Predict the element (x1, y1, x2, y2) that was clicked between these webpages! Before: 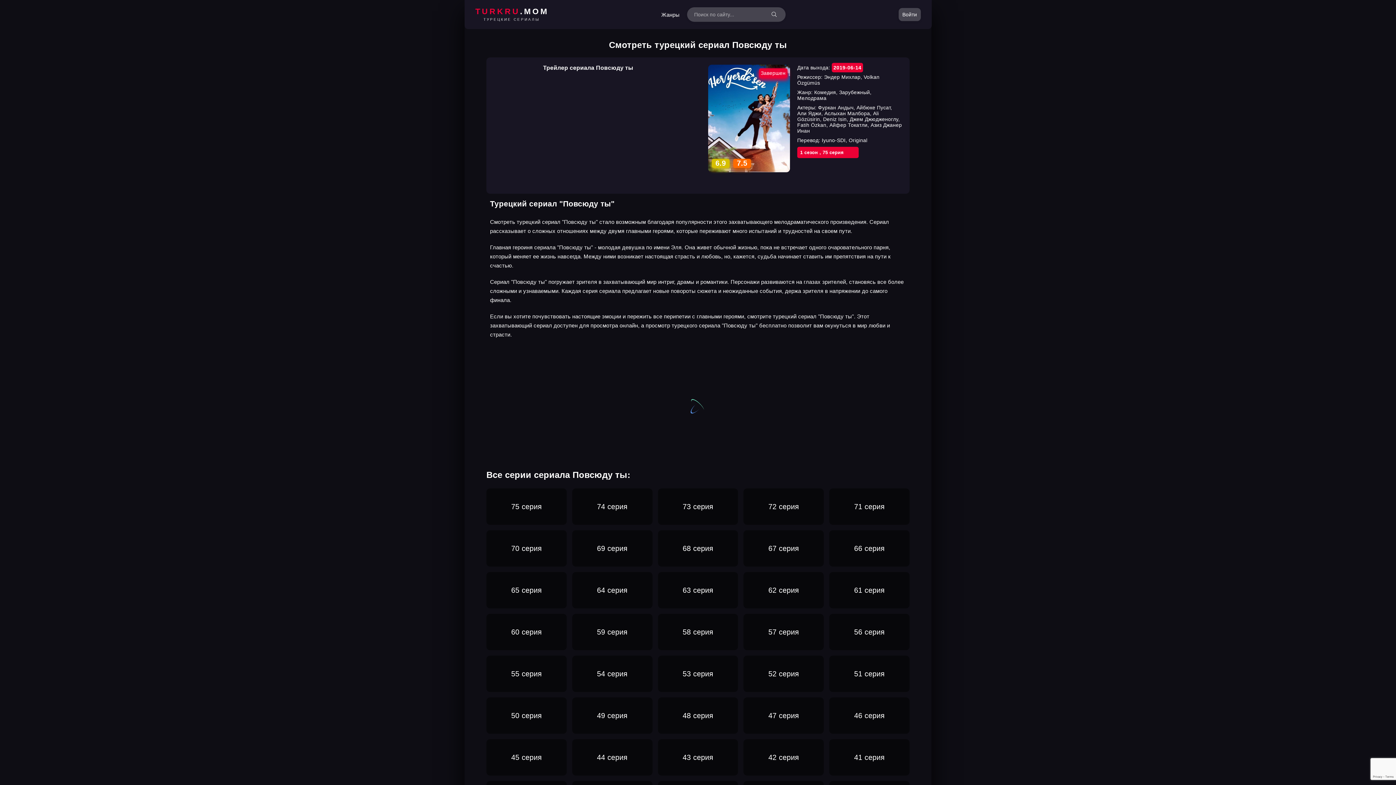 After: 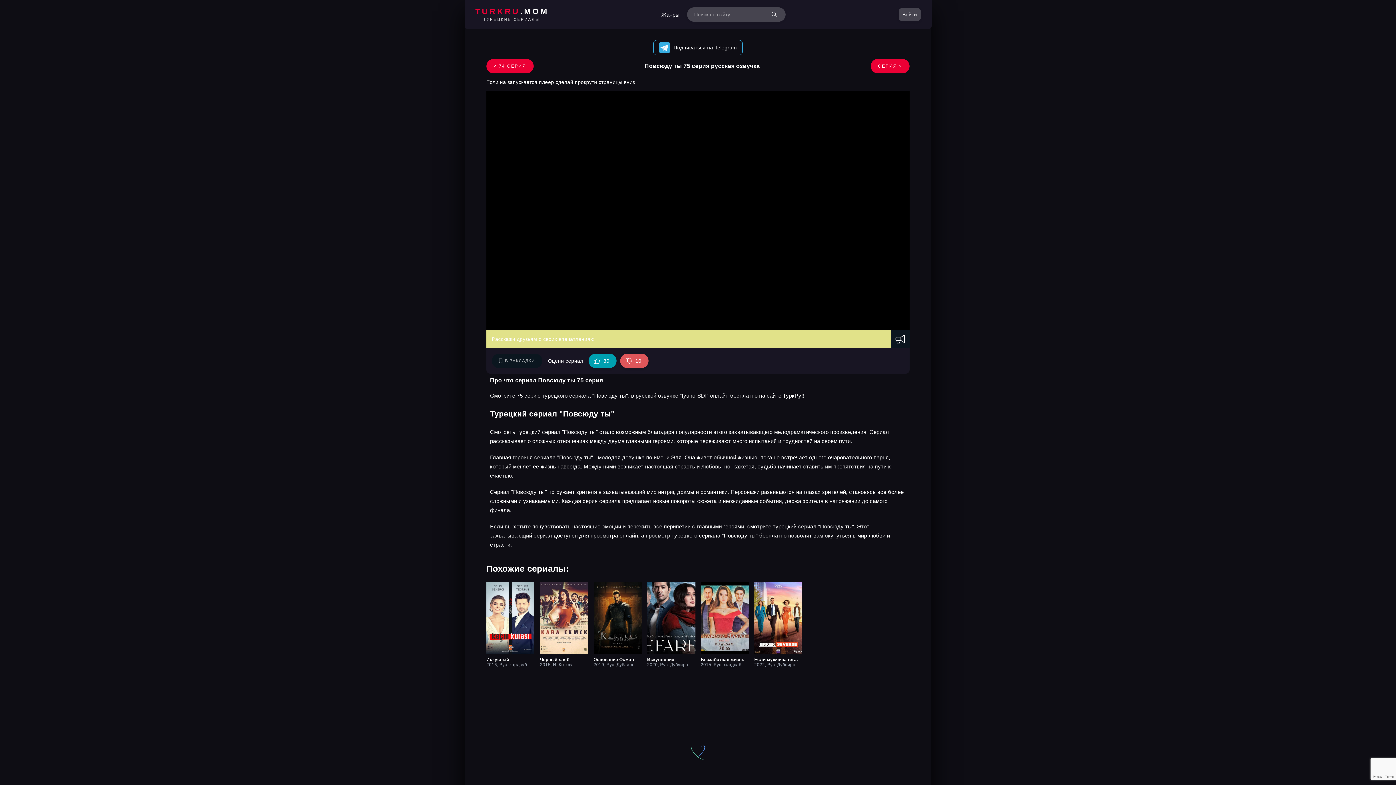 Action: bbox: (486, 488, 566, 525) label: 75 серия